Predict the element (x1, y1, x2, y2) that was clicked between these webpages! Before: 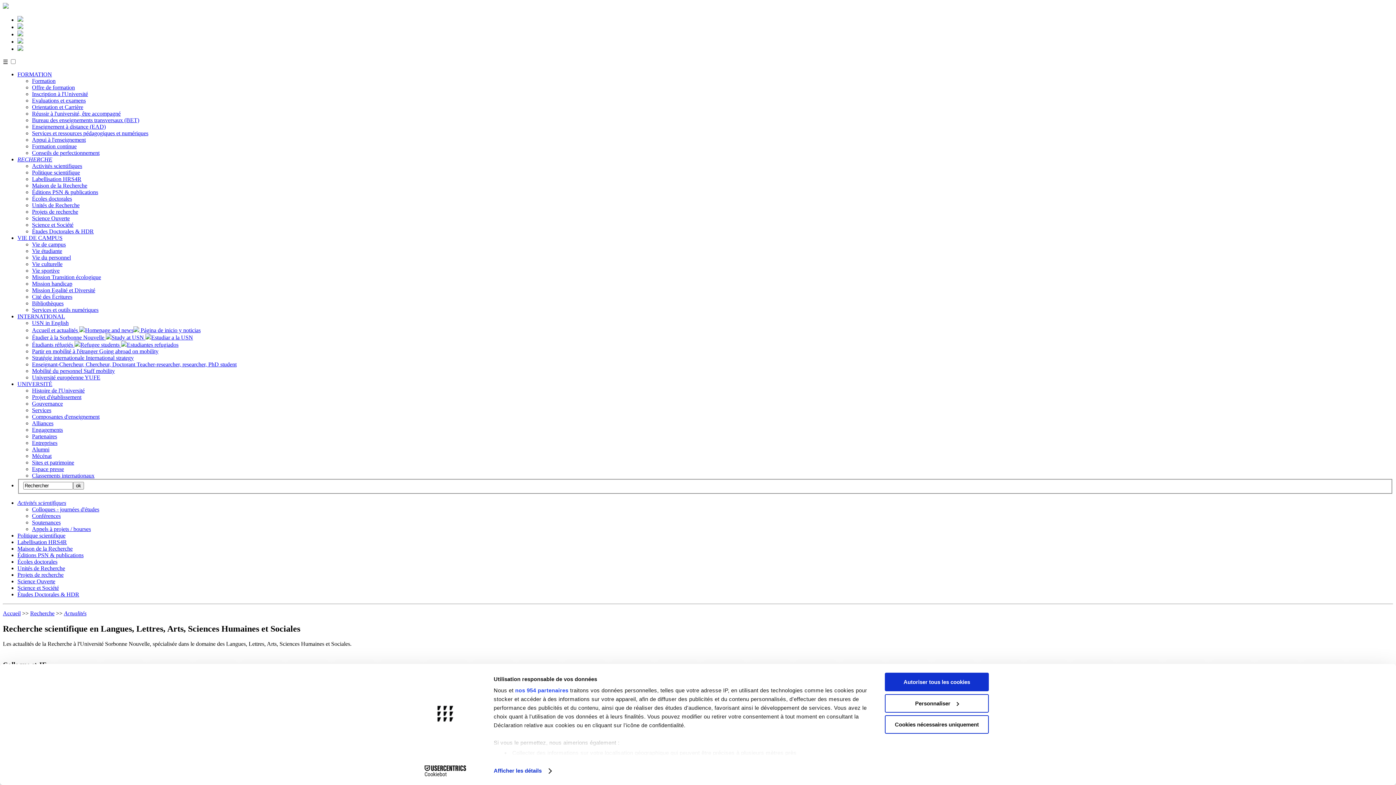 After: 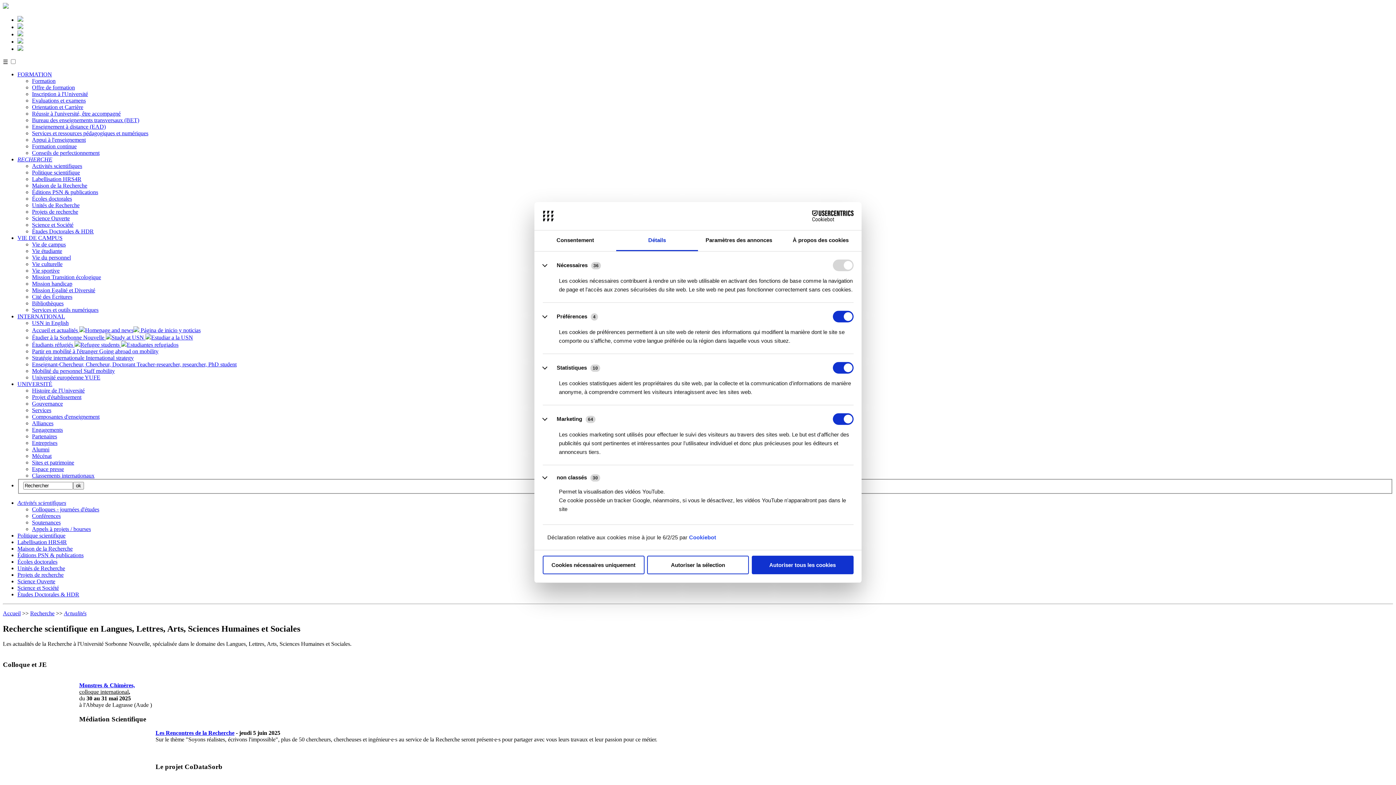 Action: label: Personnaliser bbox: (885, 694, 989, 712)